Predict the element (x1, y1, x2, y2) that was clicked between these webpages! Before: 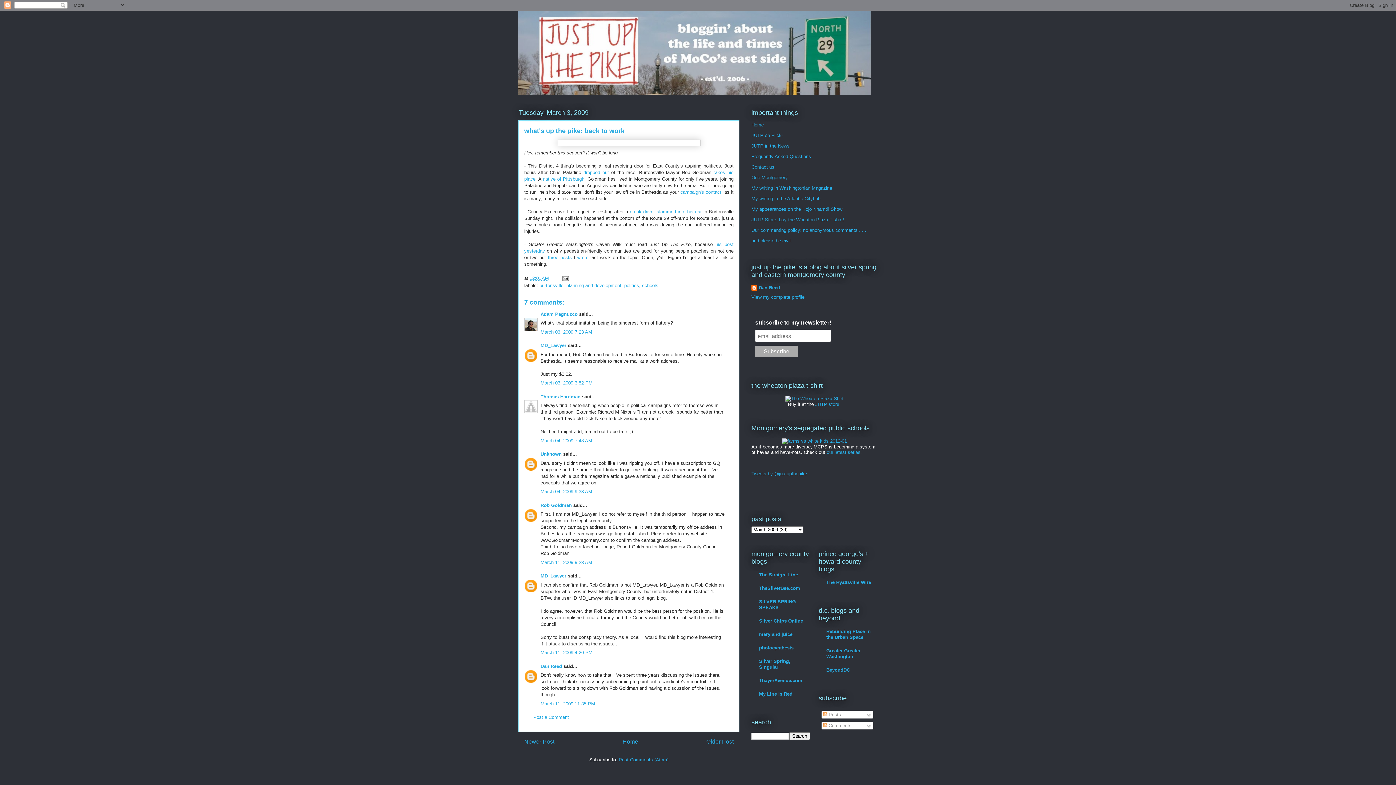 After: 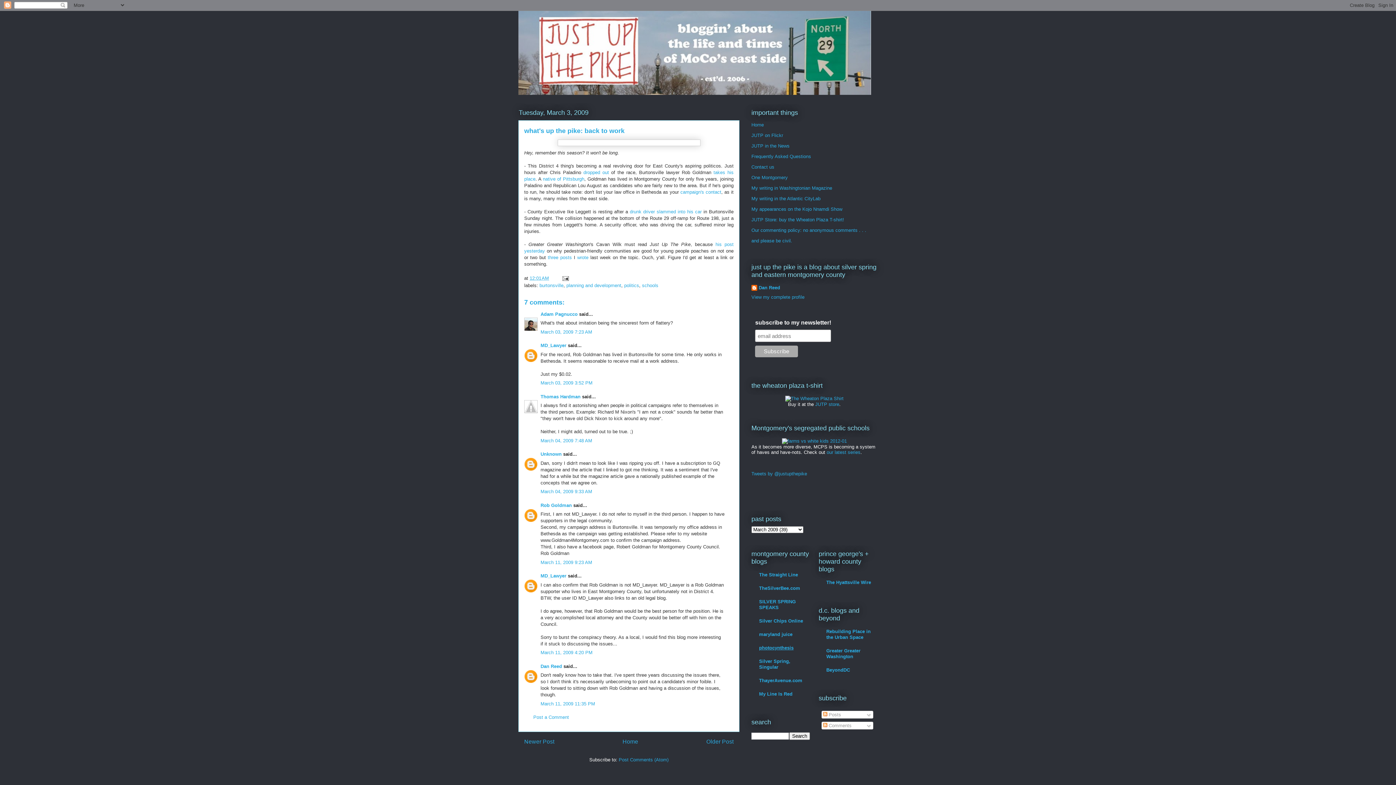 Action: bbox: (759, 645, 793, 650) label: photocynthesis